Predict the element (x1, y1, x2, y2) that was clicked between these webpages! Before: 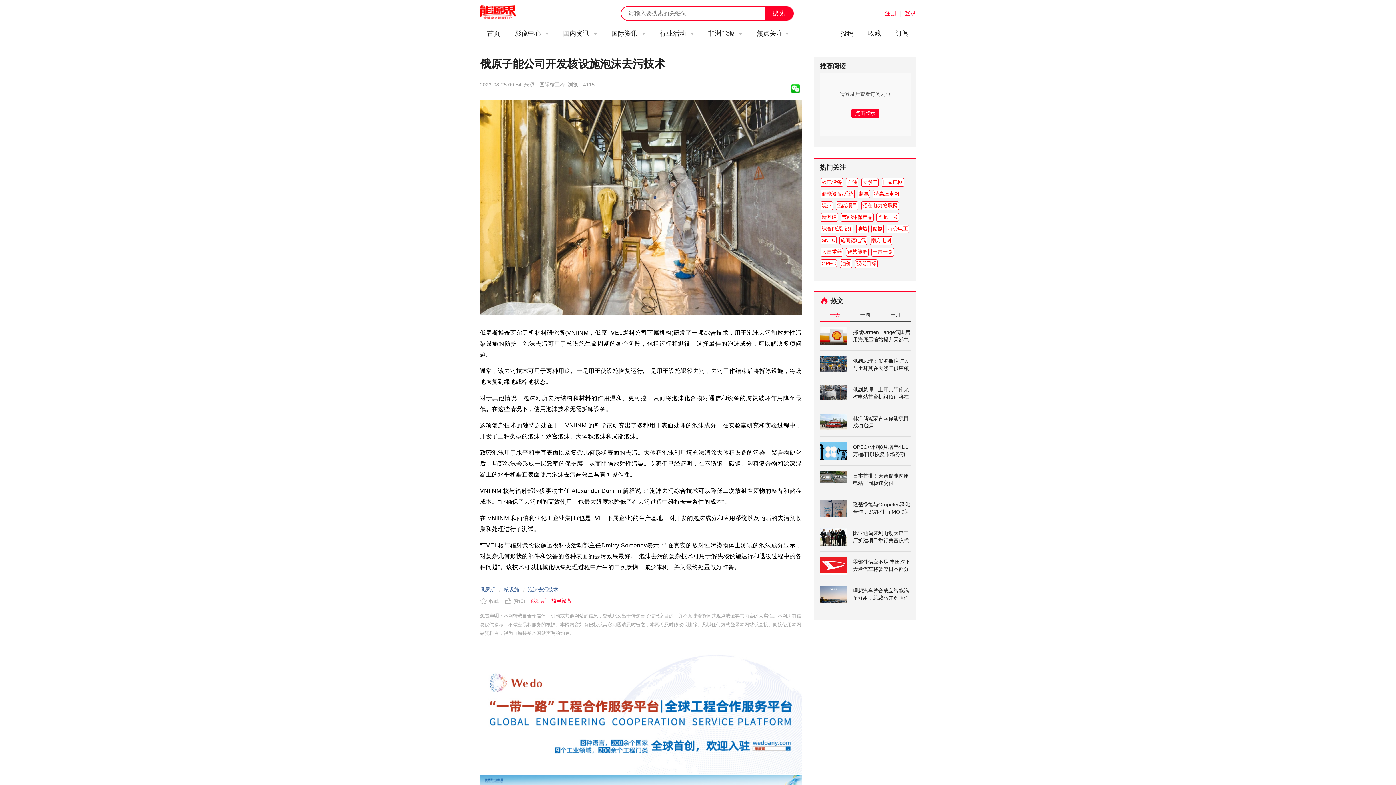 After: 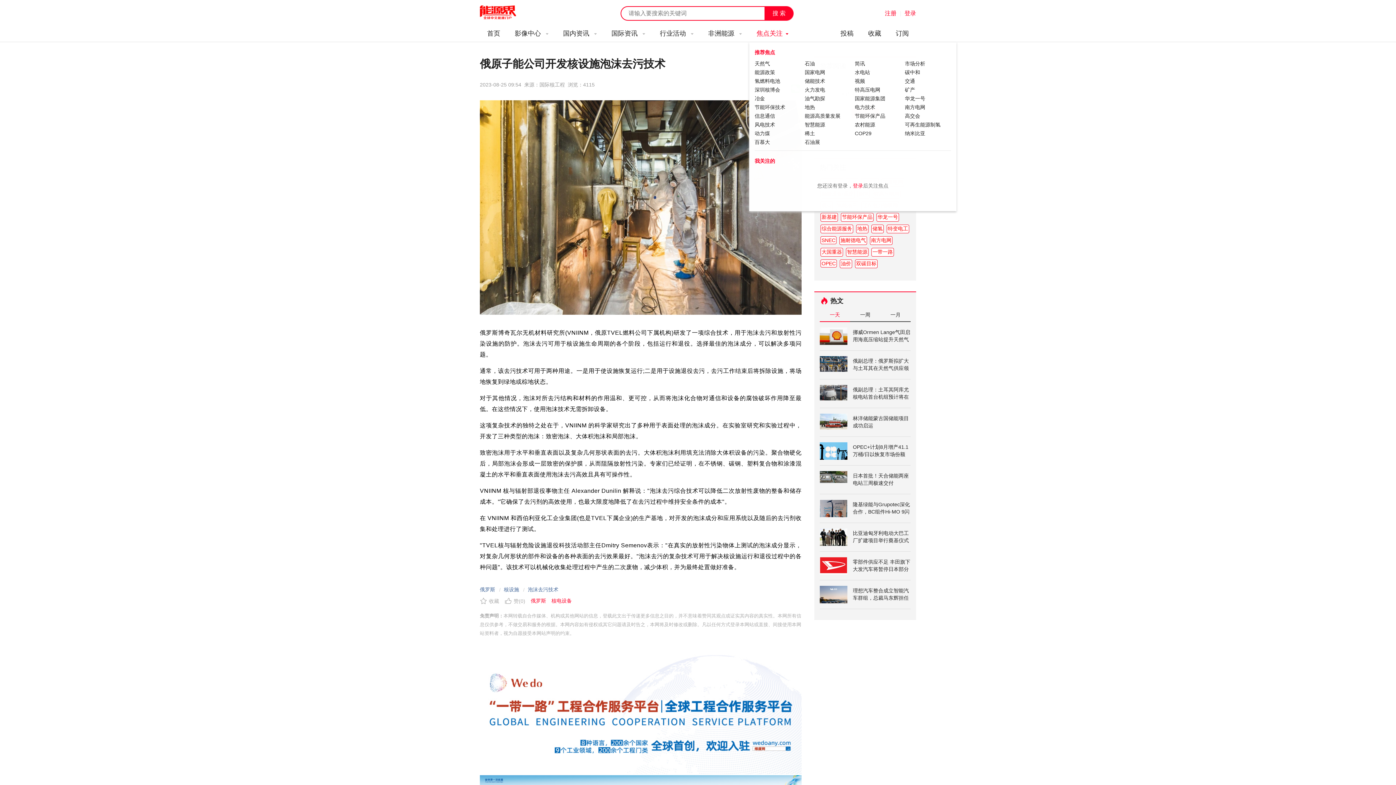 Action: label: 焦点关注 bbox: (749, 24, 796, 42)